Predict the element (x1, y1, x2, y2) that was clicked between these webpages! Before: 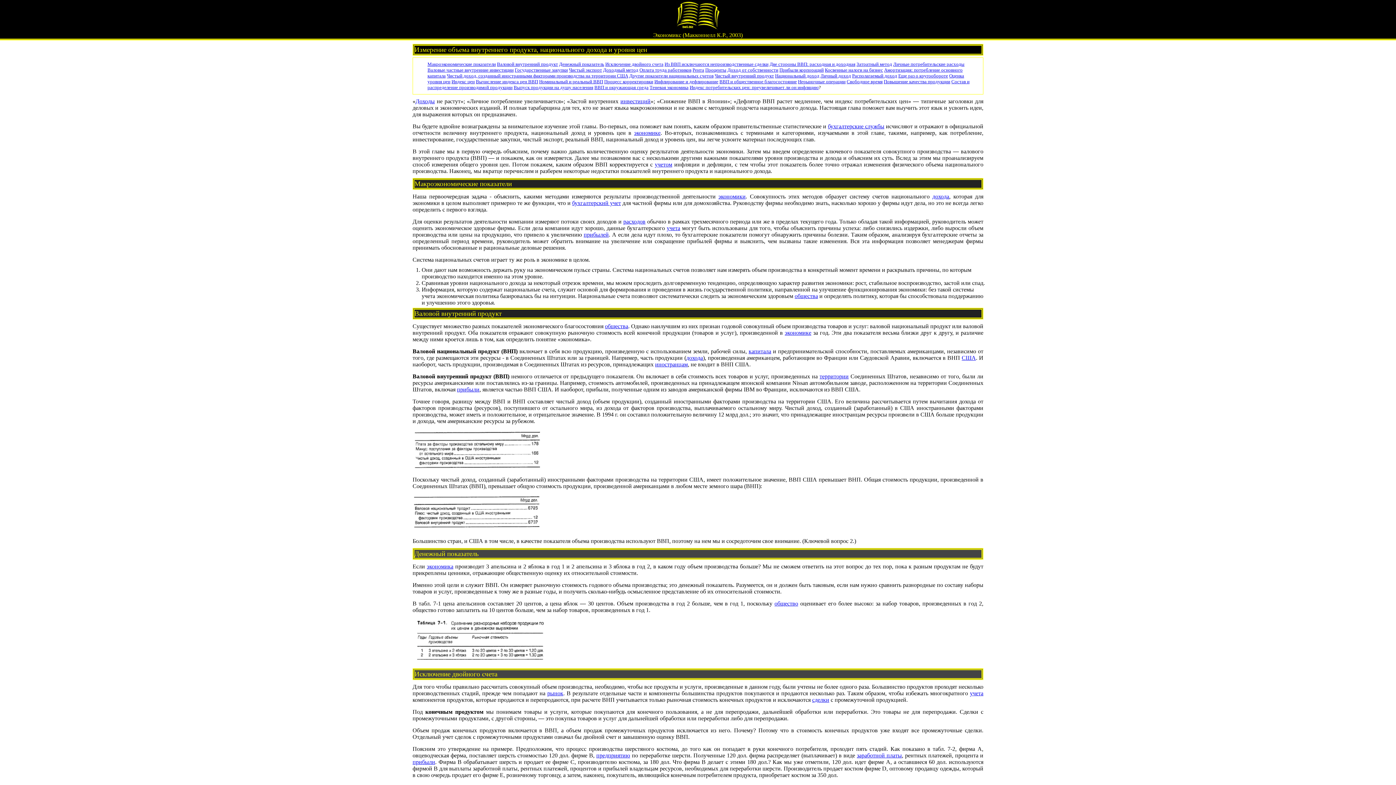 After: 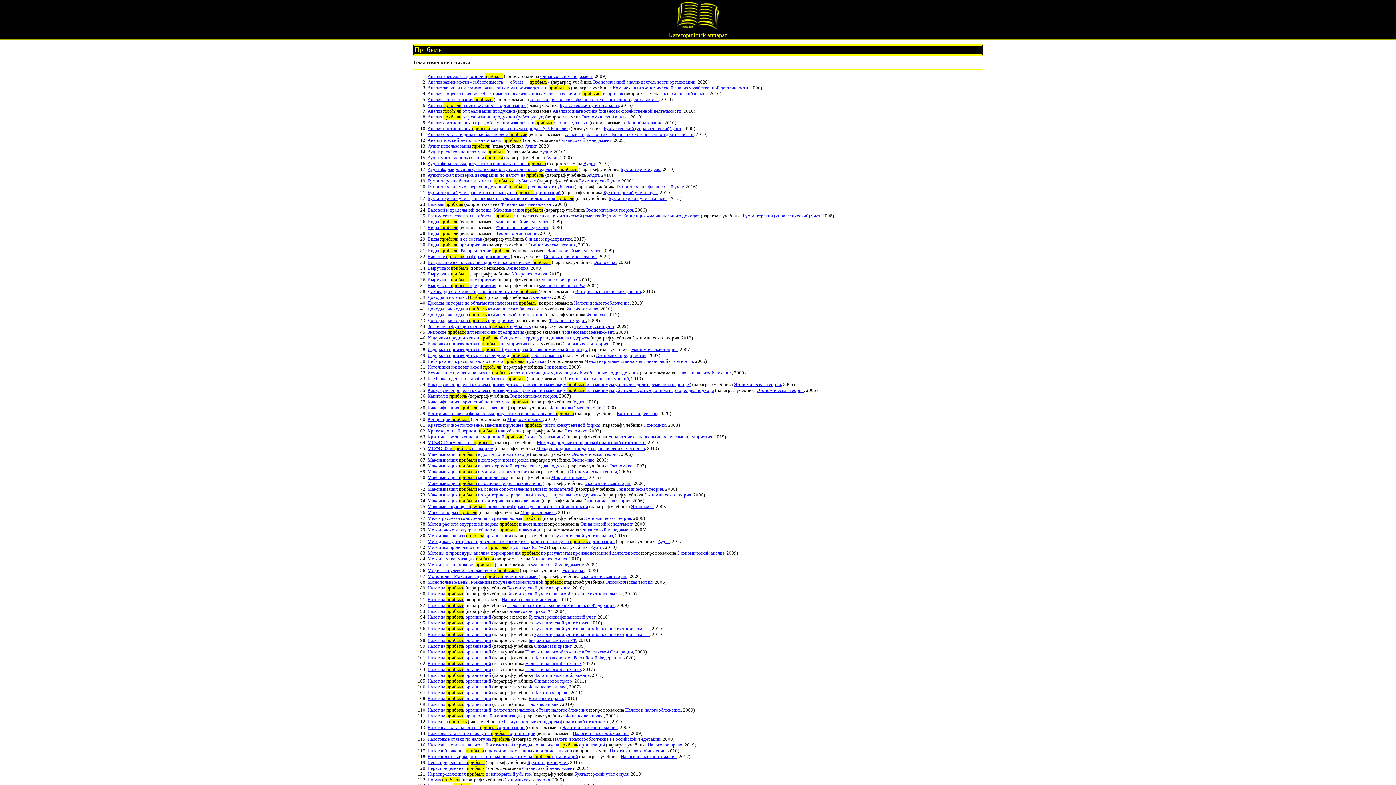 Action: bbox: (583, 231, 608, 237) label: прибылей